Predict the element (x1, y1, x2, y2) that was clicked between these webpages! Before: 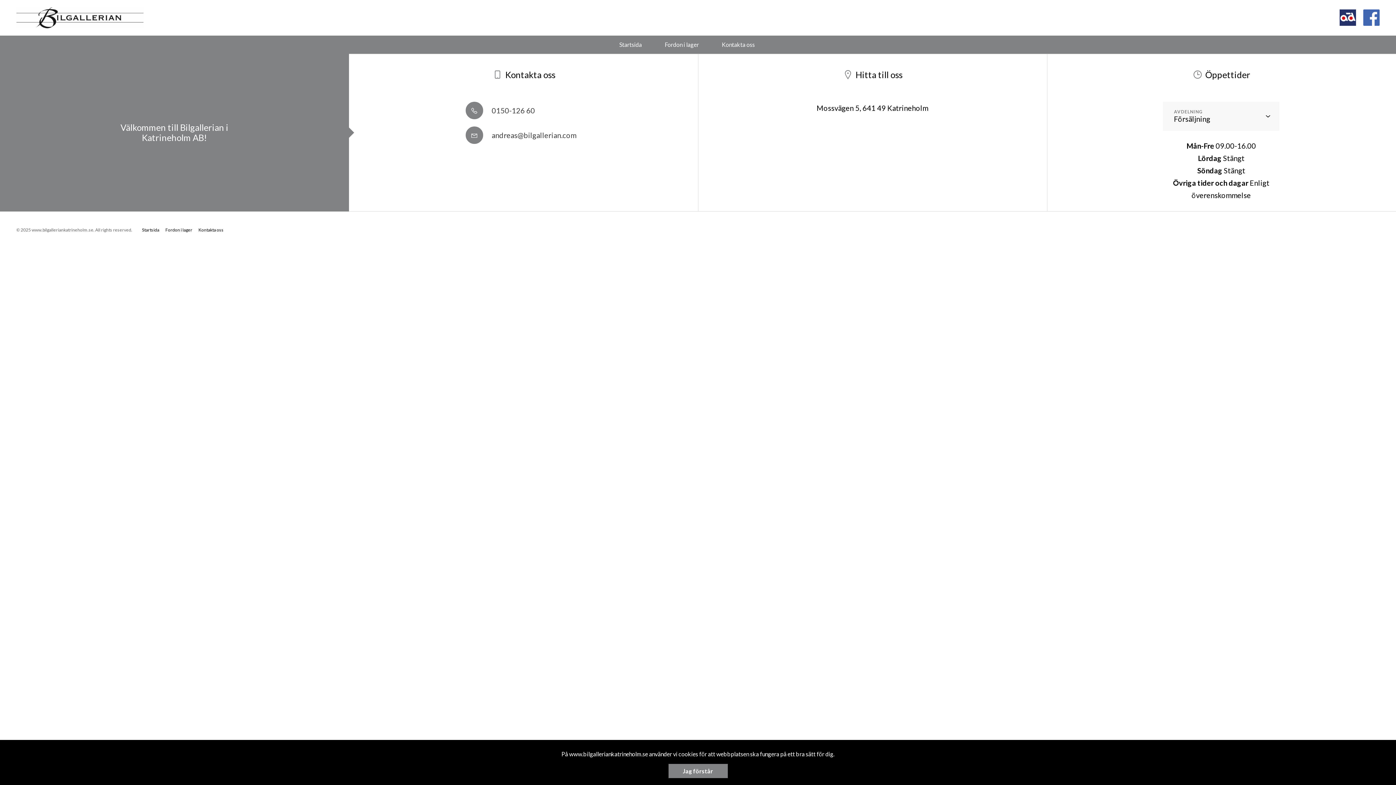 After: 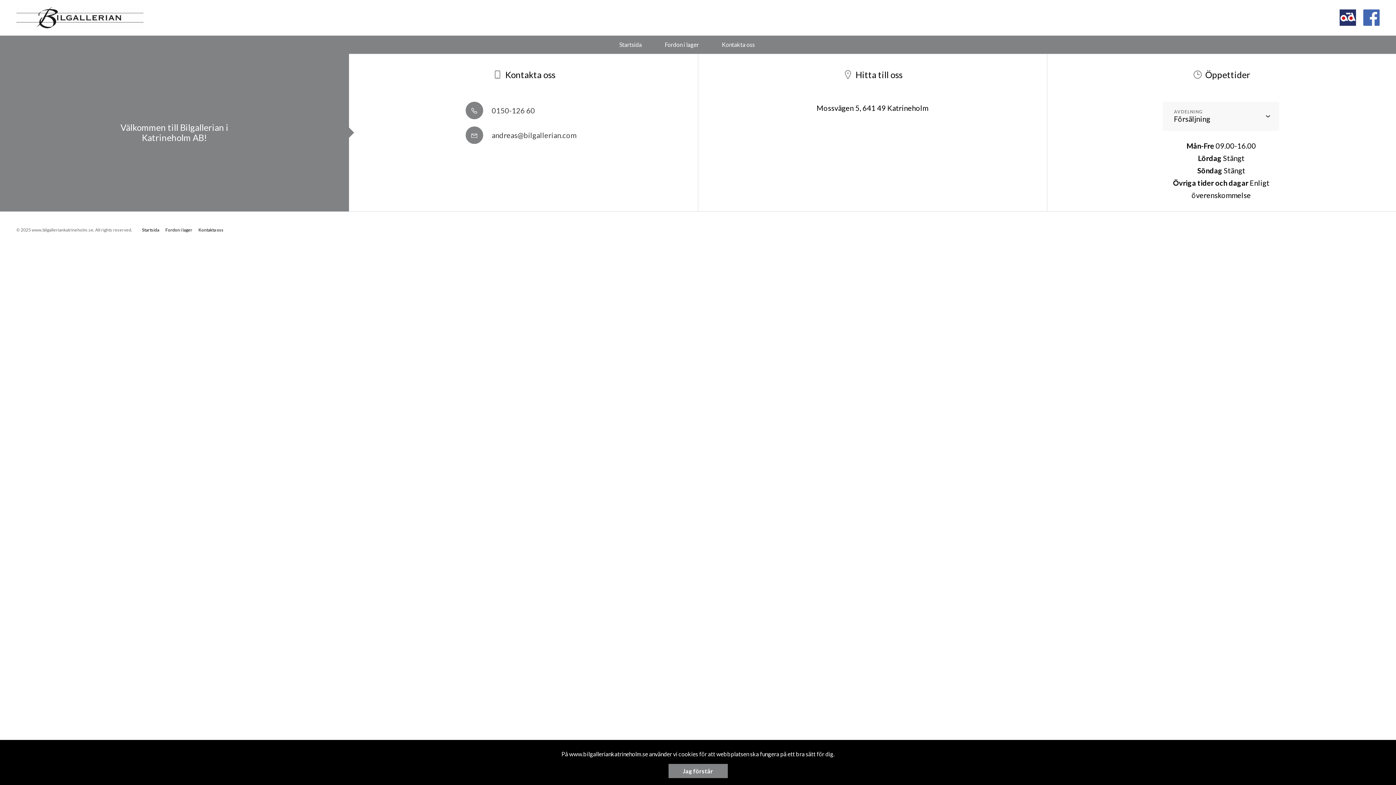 Action: bbox: (465, 123, 576, 146) label:  andreas@bilgallerian.com